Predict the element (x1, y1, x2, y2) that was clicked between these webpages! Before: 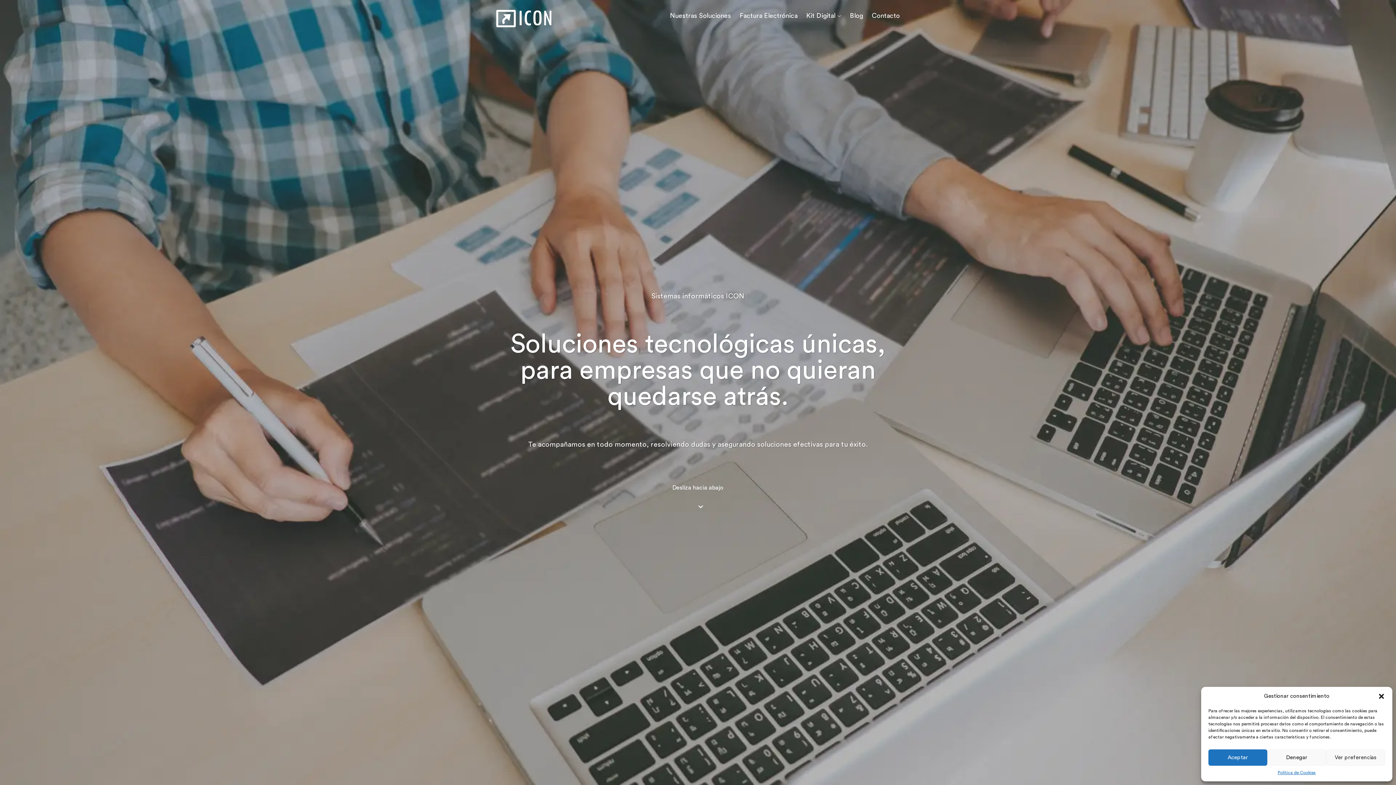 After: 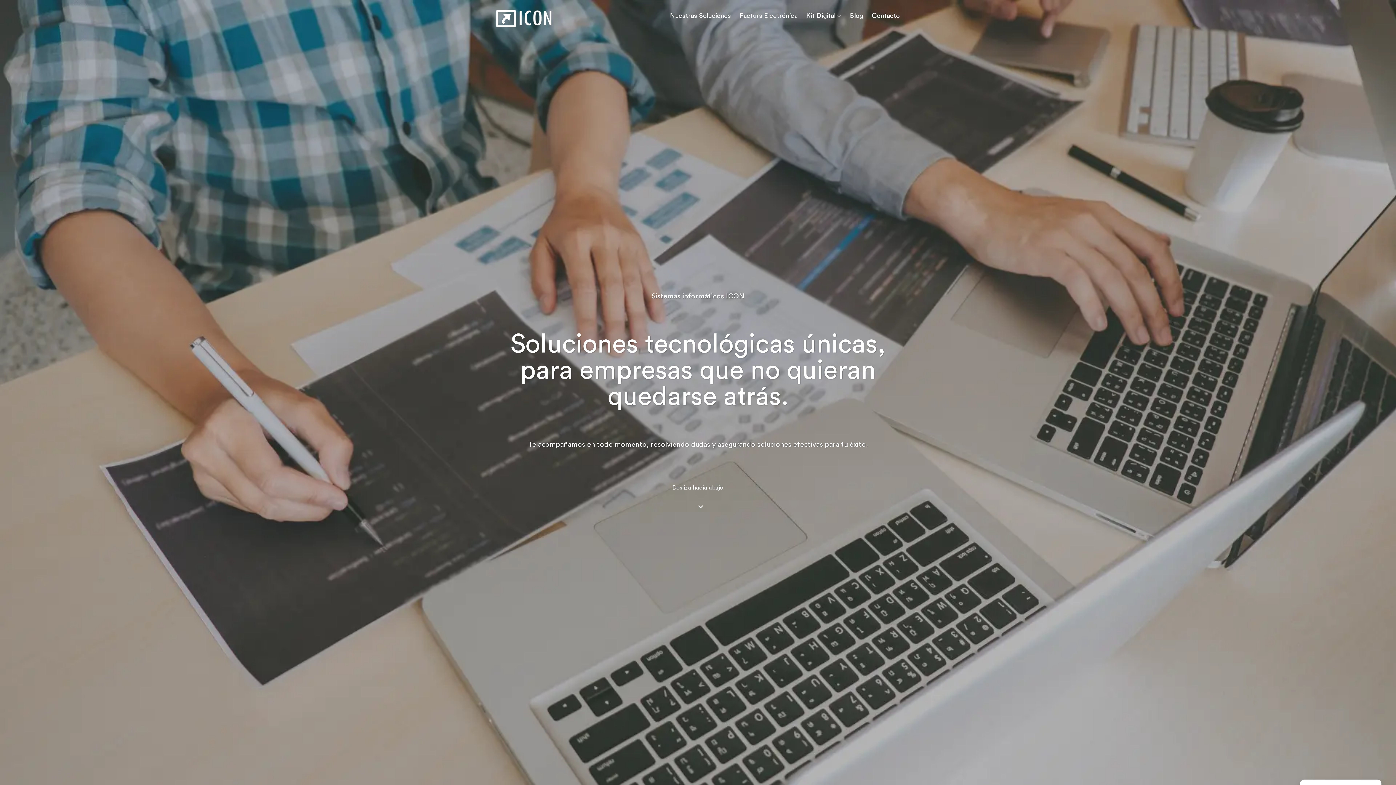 Action: bbox: (1378, 693, 1385, 700) label: Cerrar ventana